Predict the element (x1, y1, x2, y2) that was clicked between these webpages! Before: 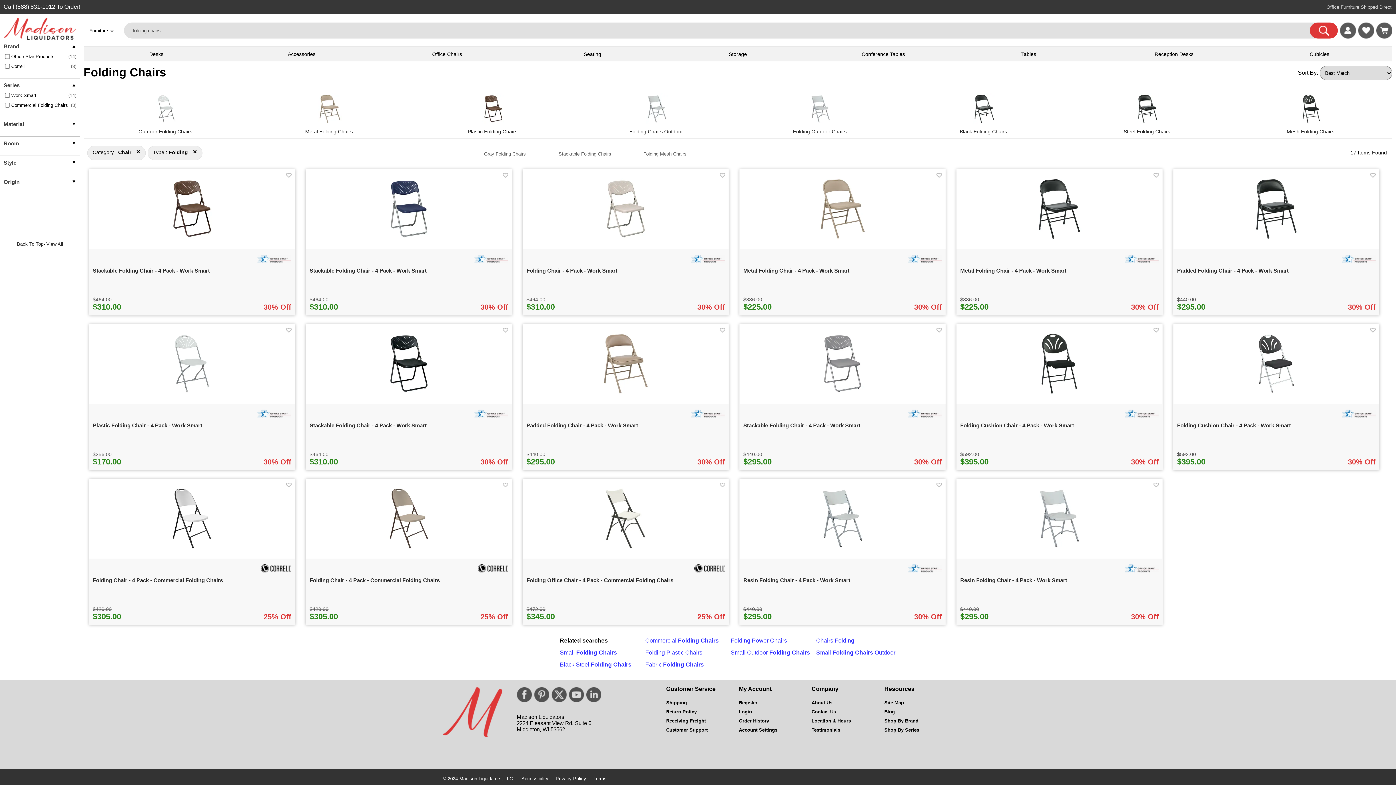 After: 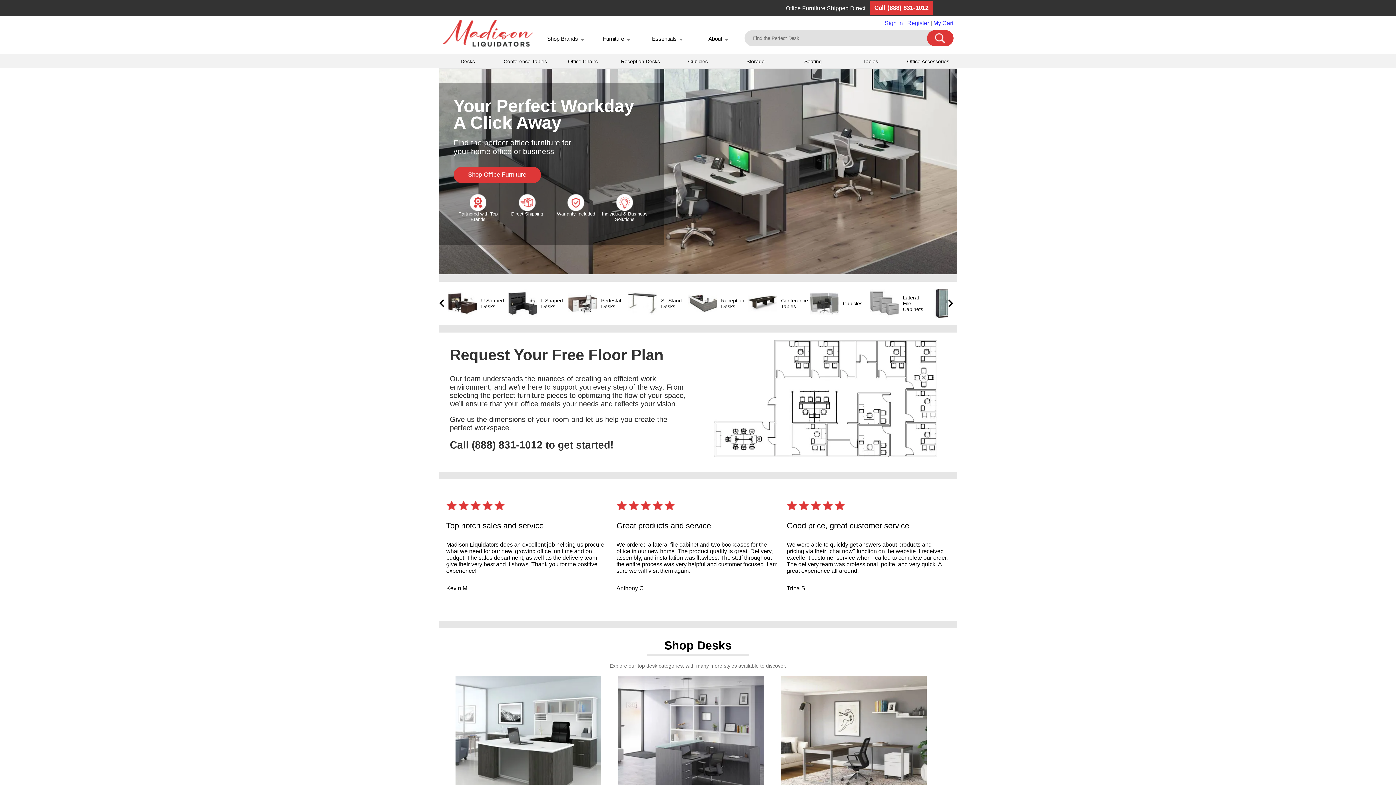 Action: bbox: (3, 34, 76, 40)